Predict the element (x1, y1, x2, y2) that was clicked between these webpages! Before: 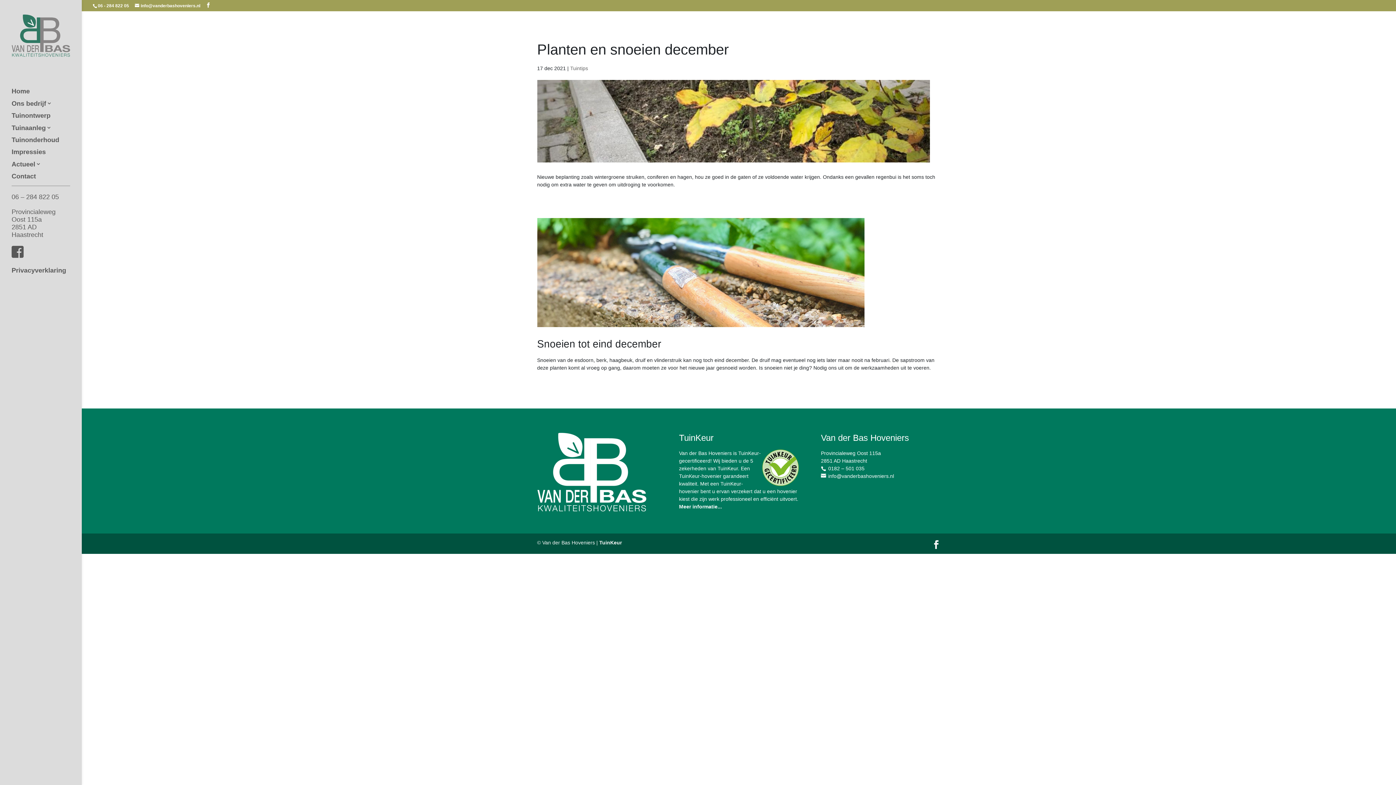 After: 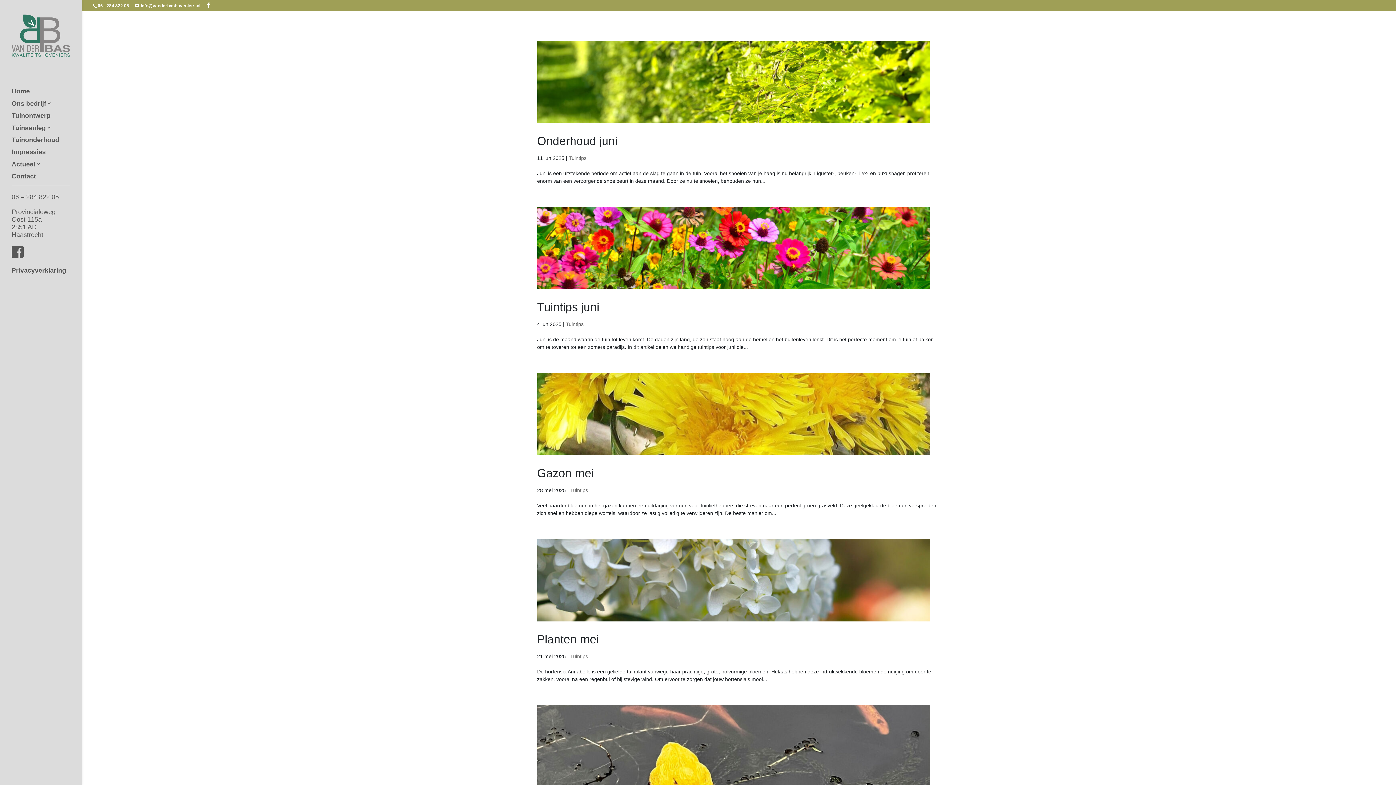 Action: bbox: (570, 65, 588, 71) label: Tuintips